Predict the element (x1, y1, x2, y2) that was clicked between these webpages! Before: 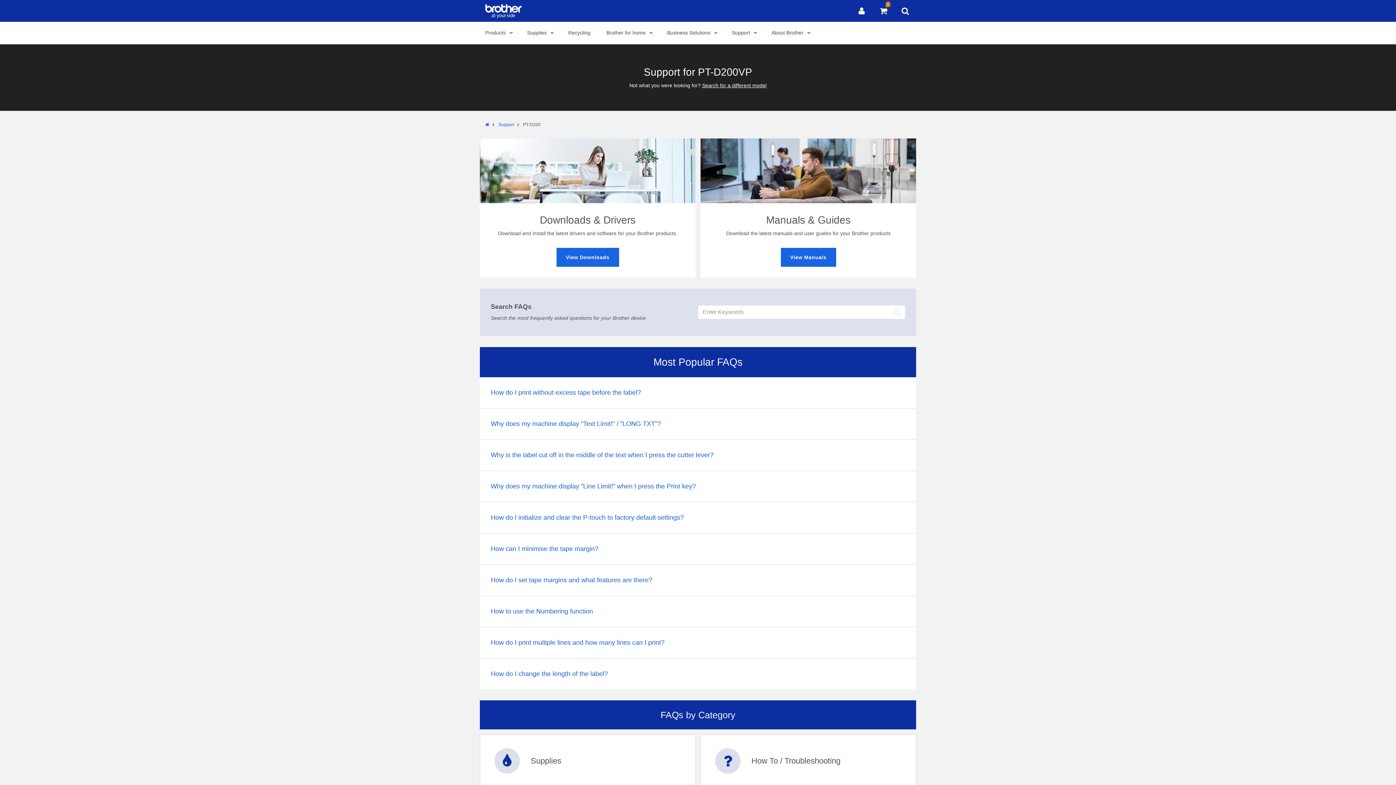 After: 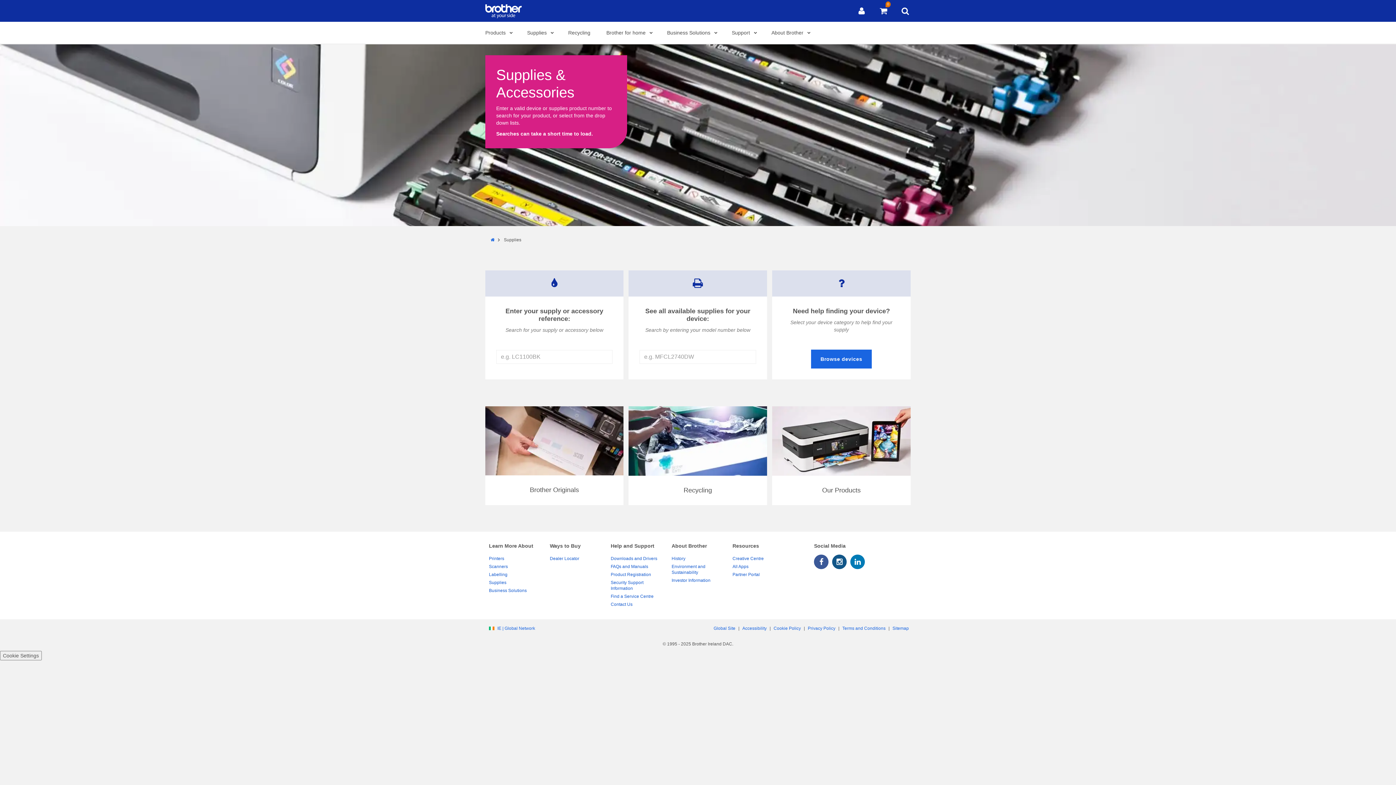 Action: bbox: (521, 21, 557, 44) label: Supplies